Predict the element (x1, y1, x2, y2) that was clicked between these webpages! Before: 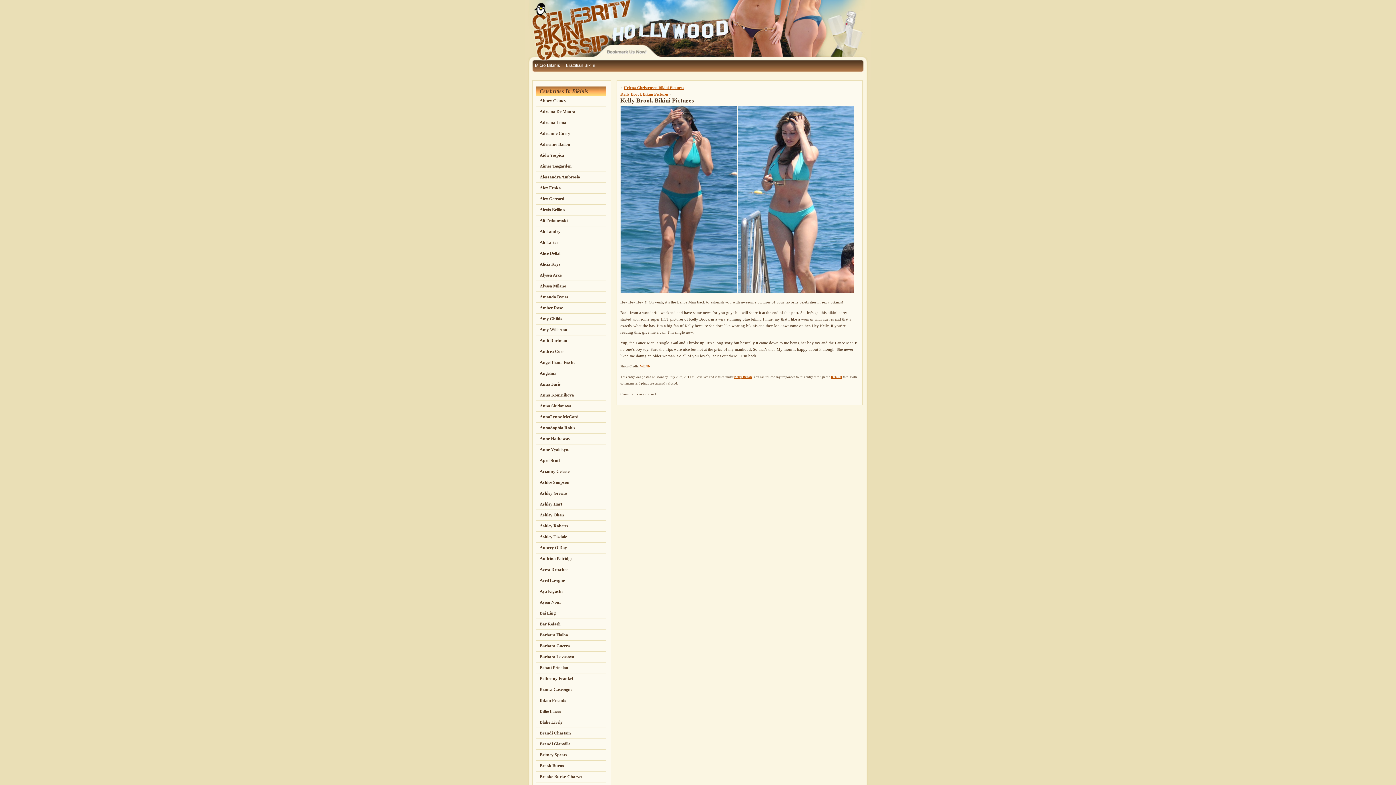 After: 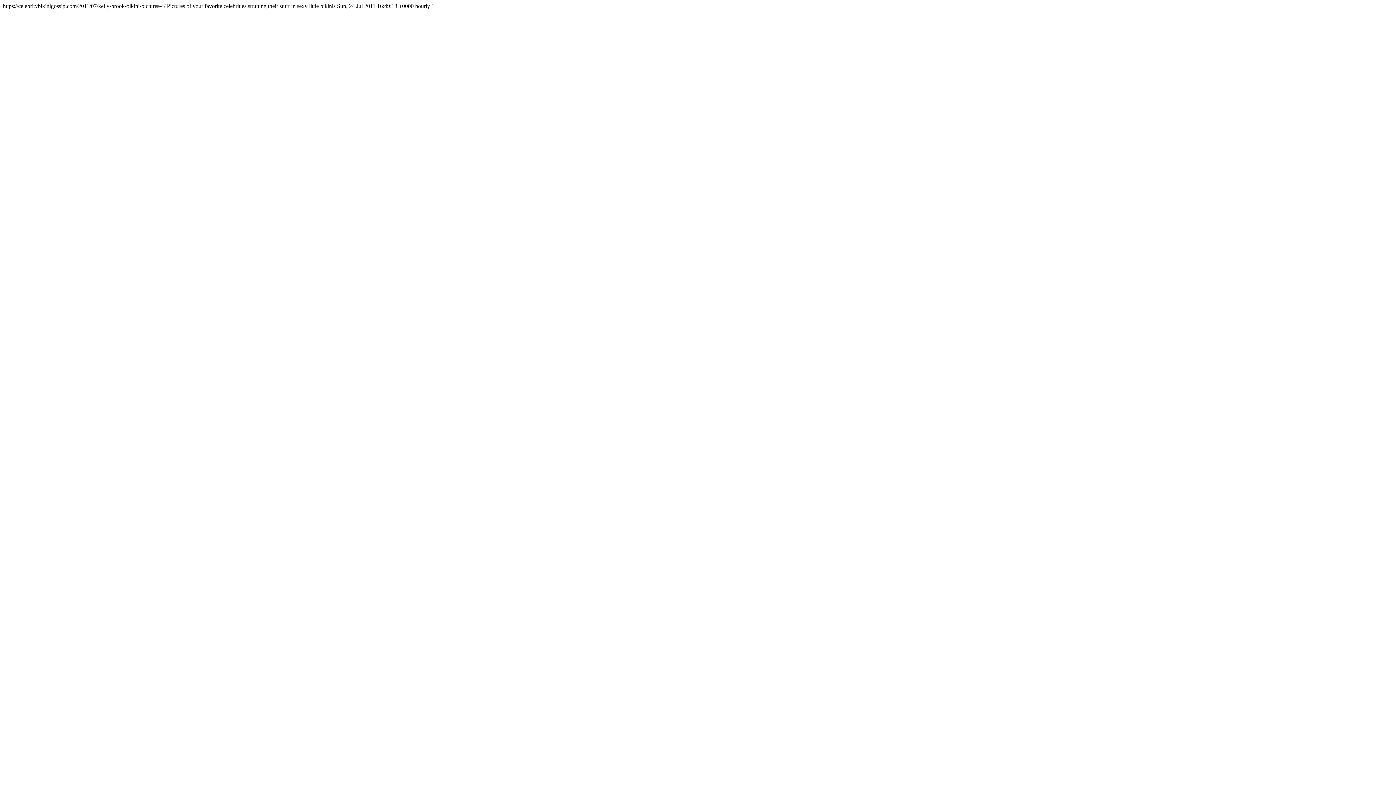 Action: label: RSS 2.0 bbox: (831, 375, 842, 378)